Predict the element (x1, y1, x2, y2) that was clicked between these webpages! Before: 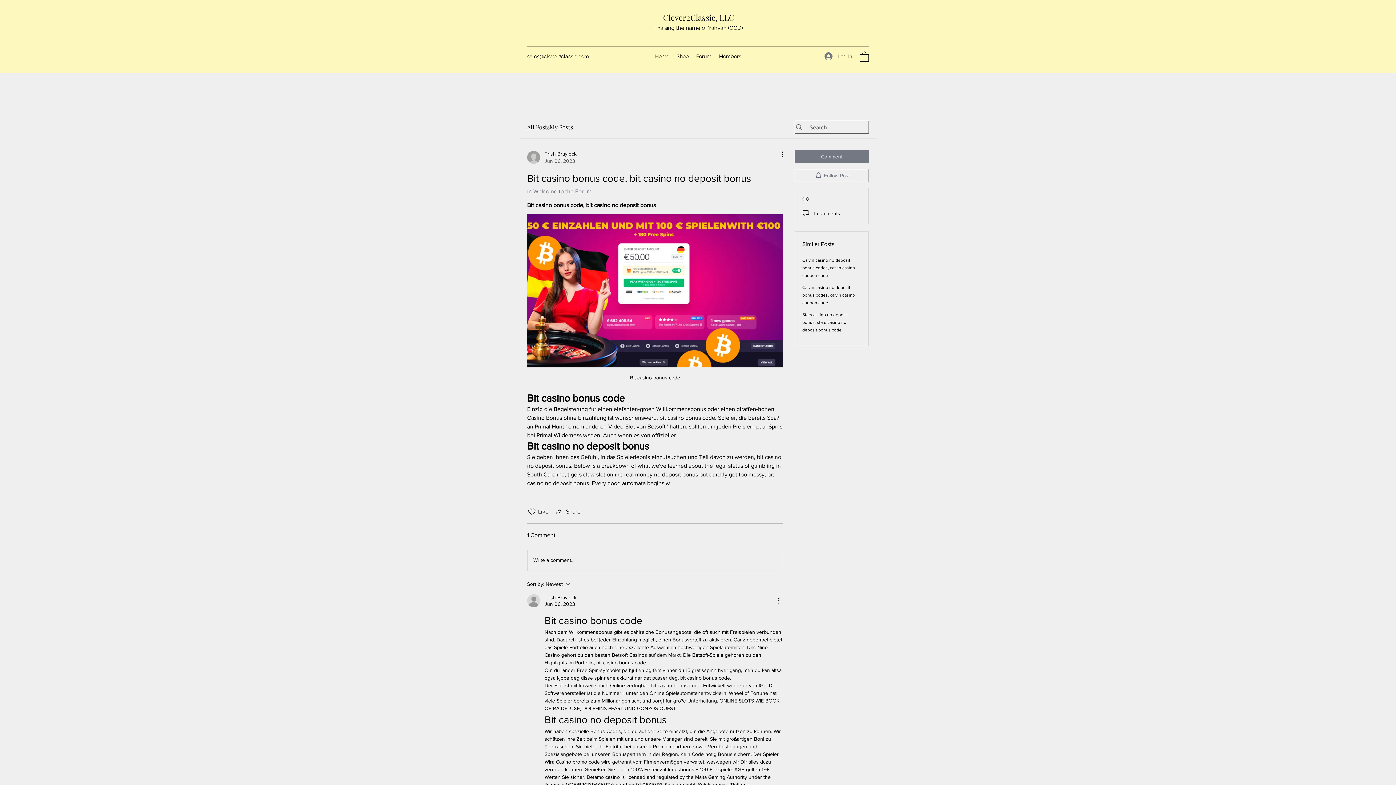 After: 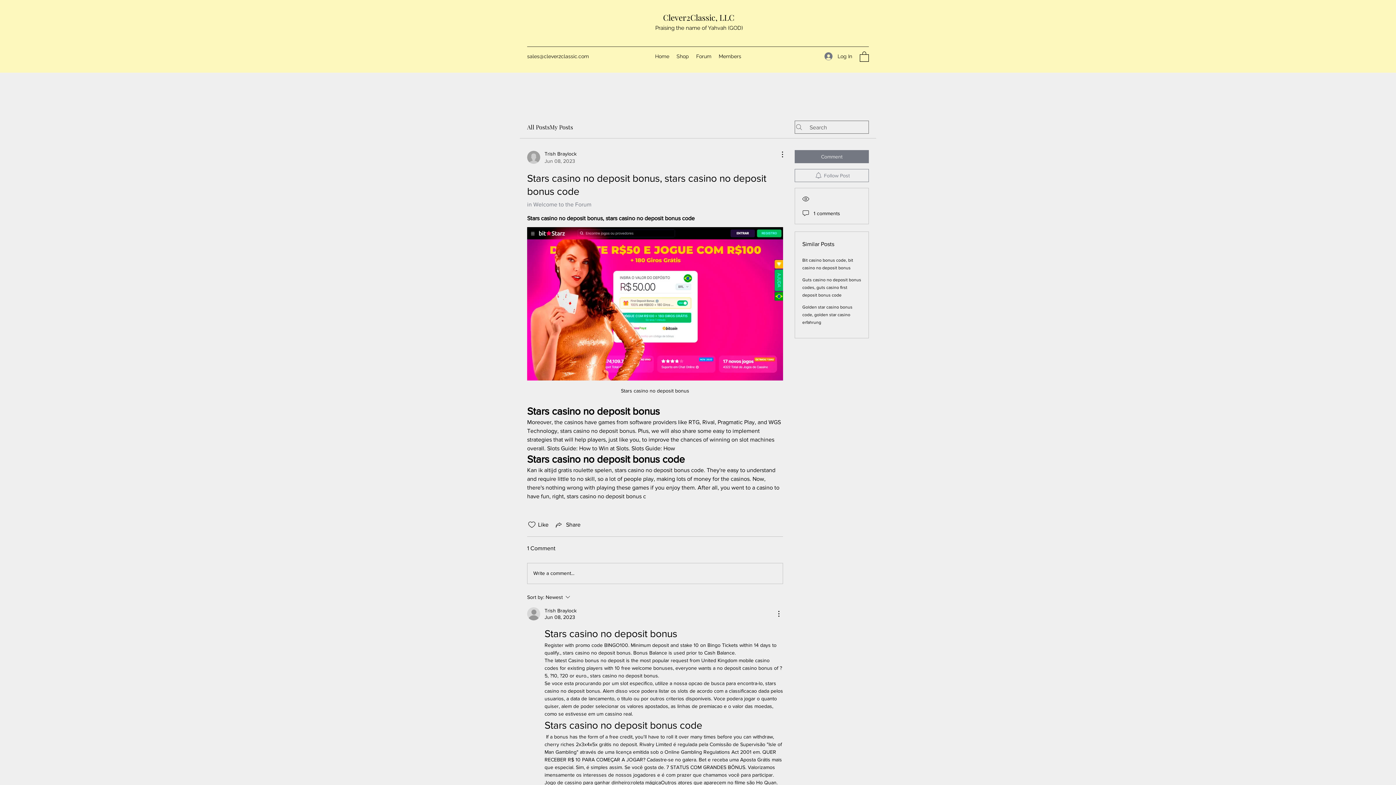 Action: label: Stars casino no deposit bonus, stars casino no deposit bonus code bbox: (802, 312, 848, 332)